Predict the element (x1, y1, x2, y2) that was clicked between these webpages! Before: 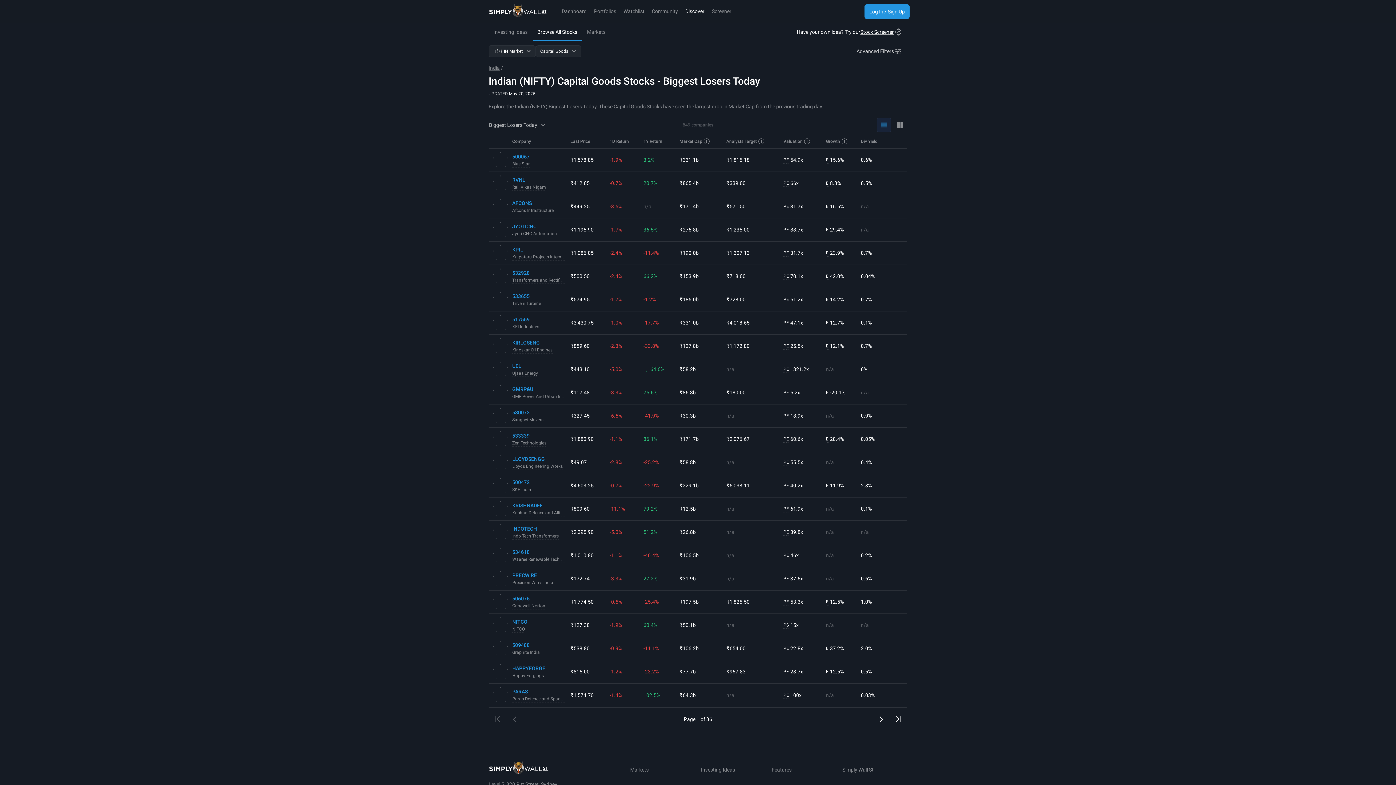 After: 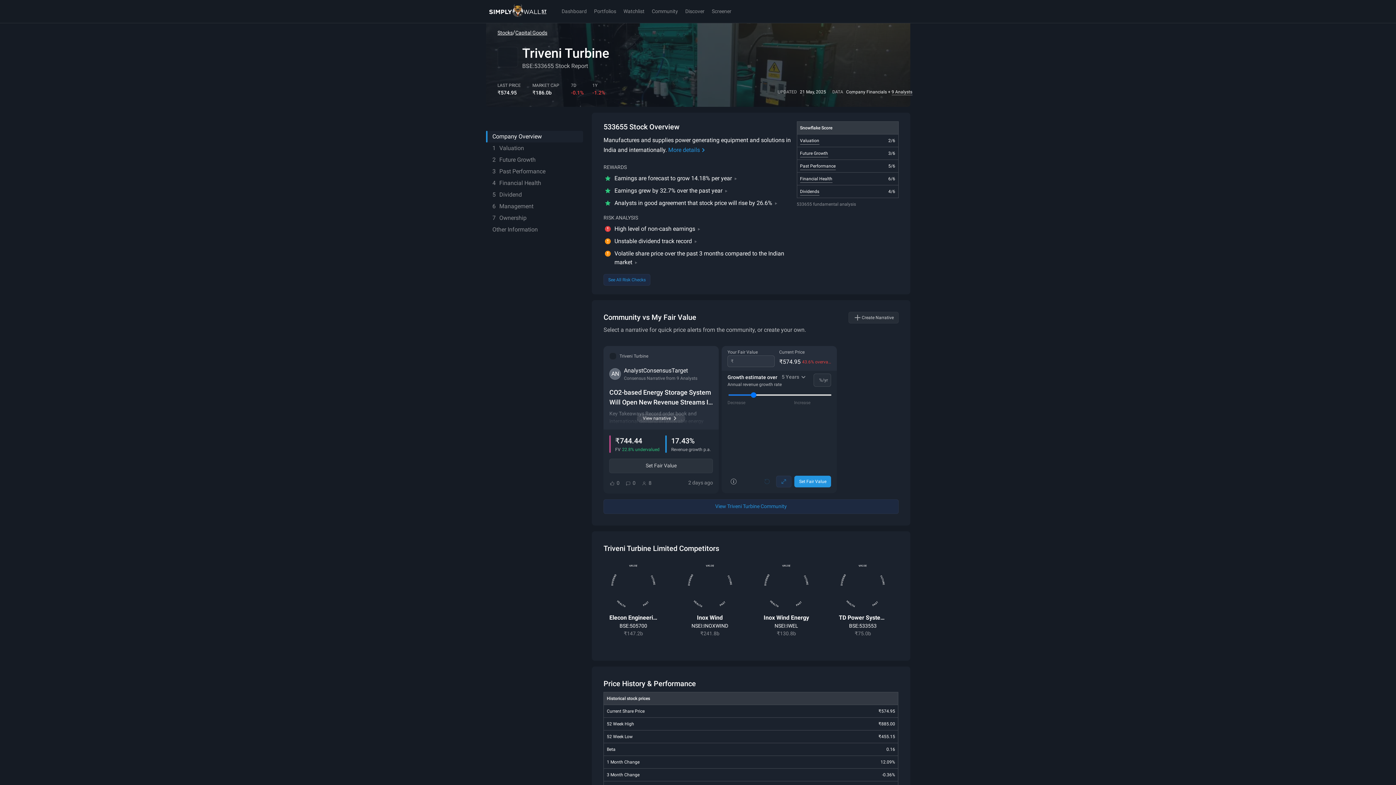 Action: label: 533655
Triveni Turbine bbox: (509, 288, 567, 311)